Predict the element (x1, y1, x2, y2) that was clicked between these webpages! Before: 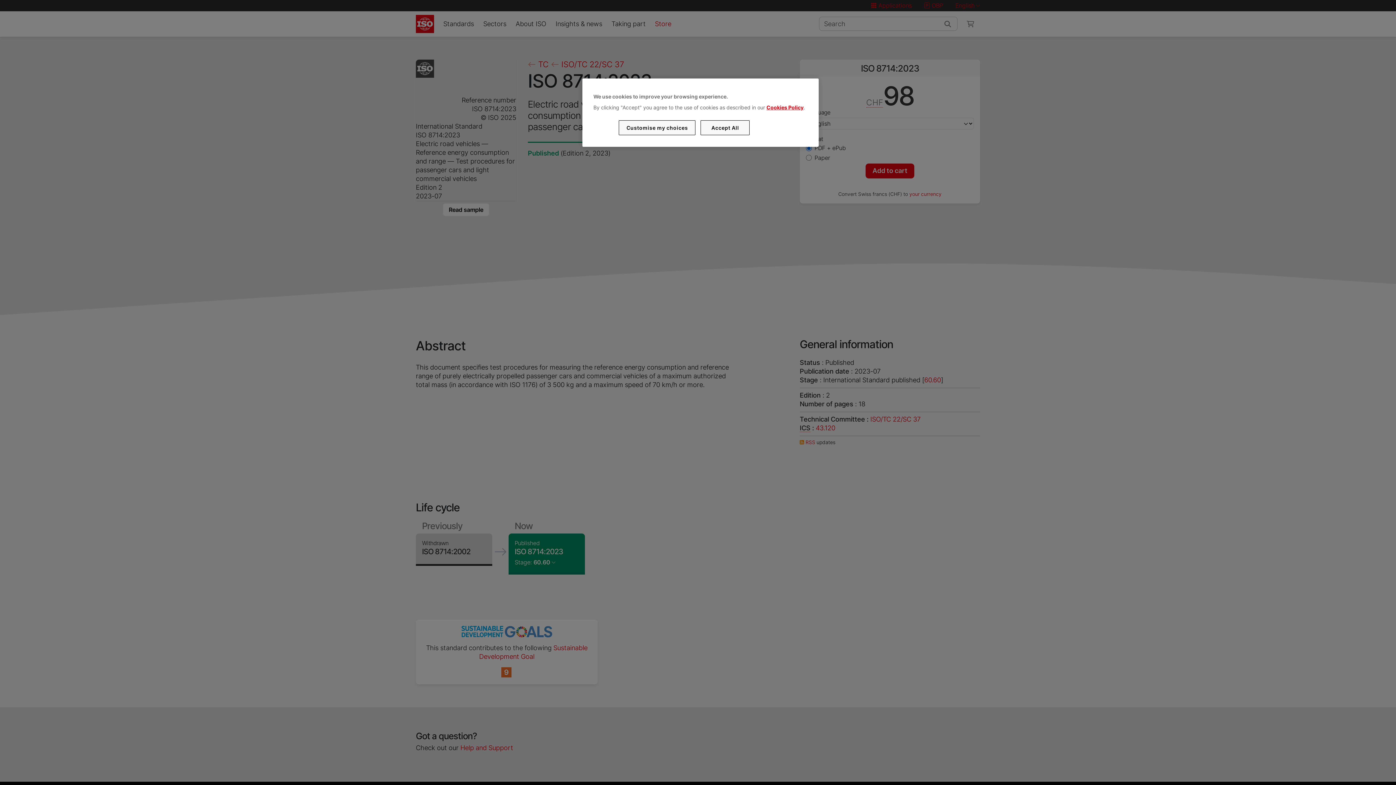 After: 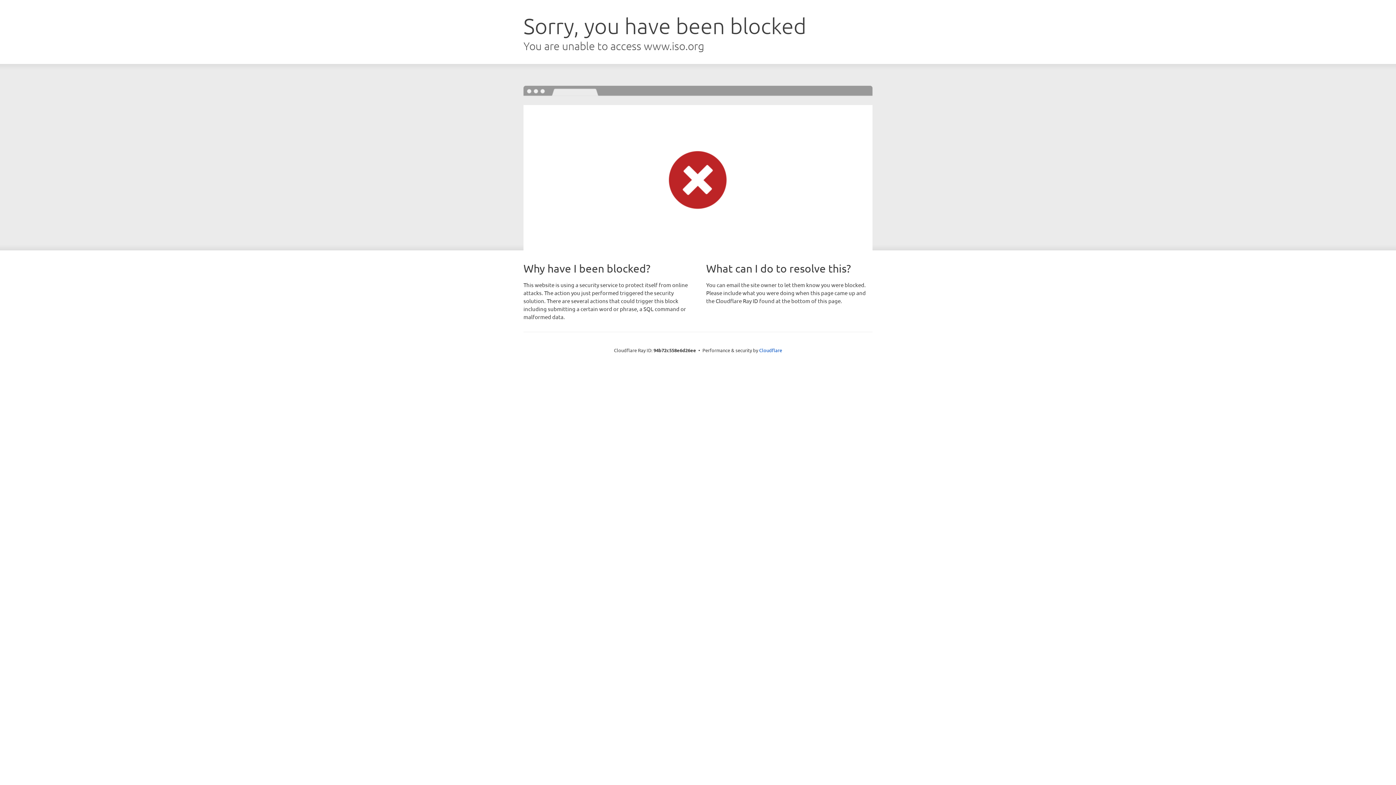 Action: bbox: (766, 104, 803, 110) label: Cookies Policy